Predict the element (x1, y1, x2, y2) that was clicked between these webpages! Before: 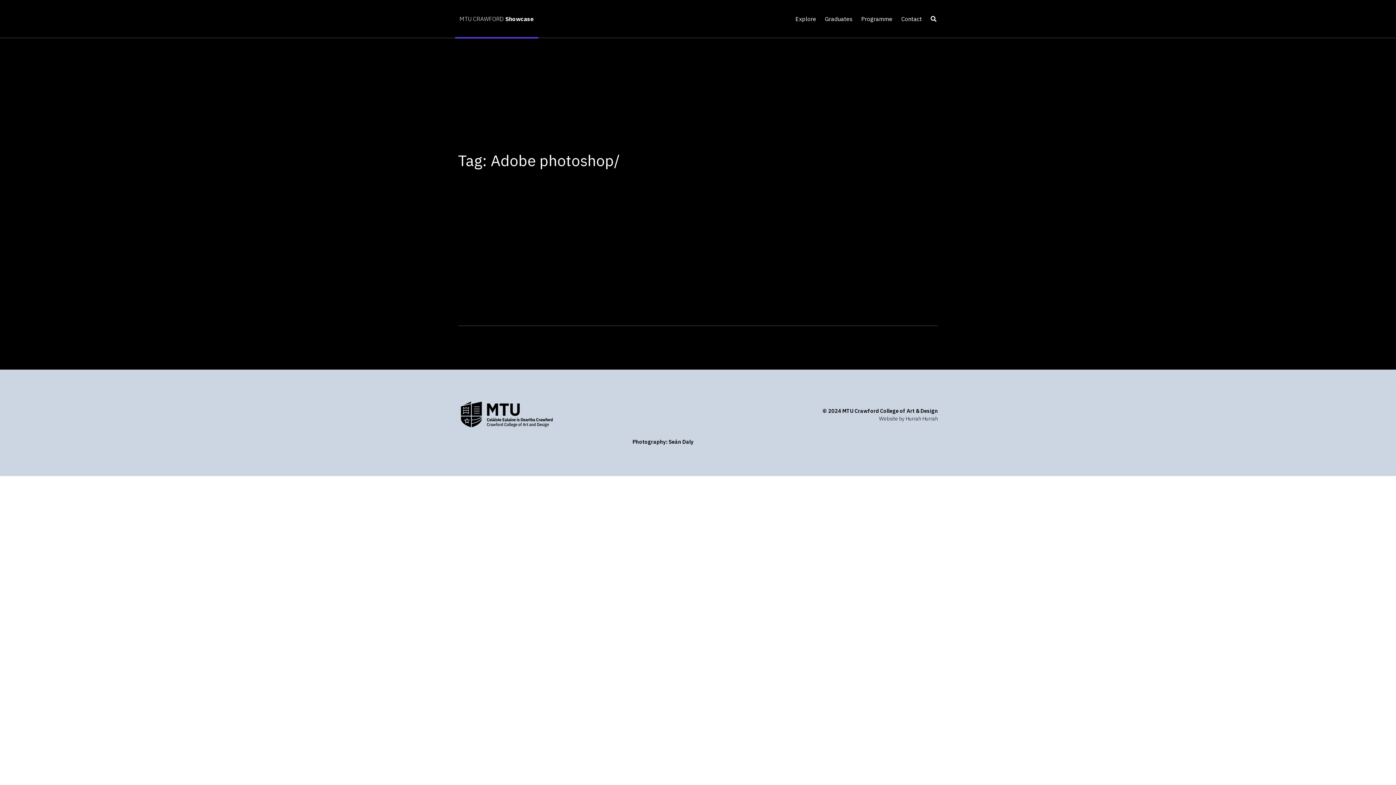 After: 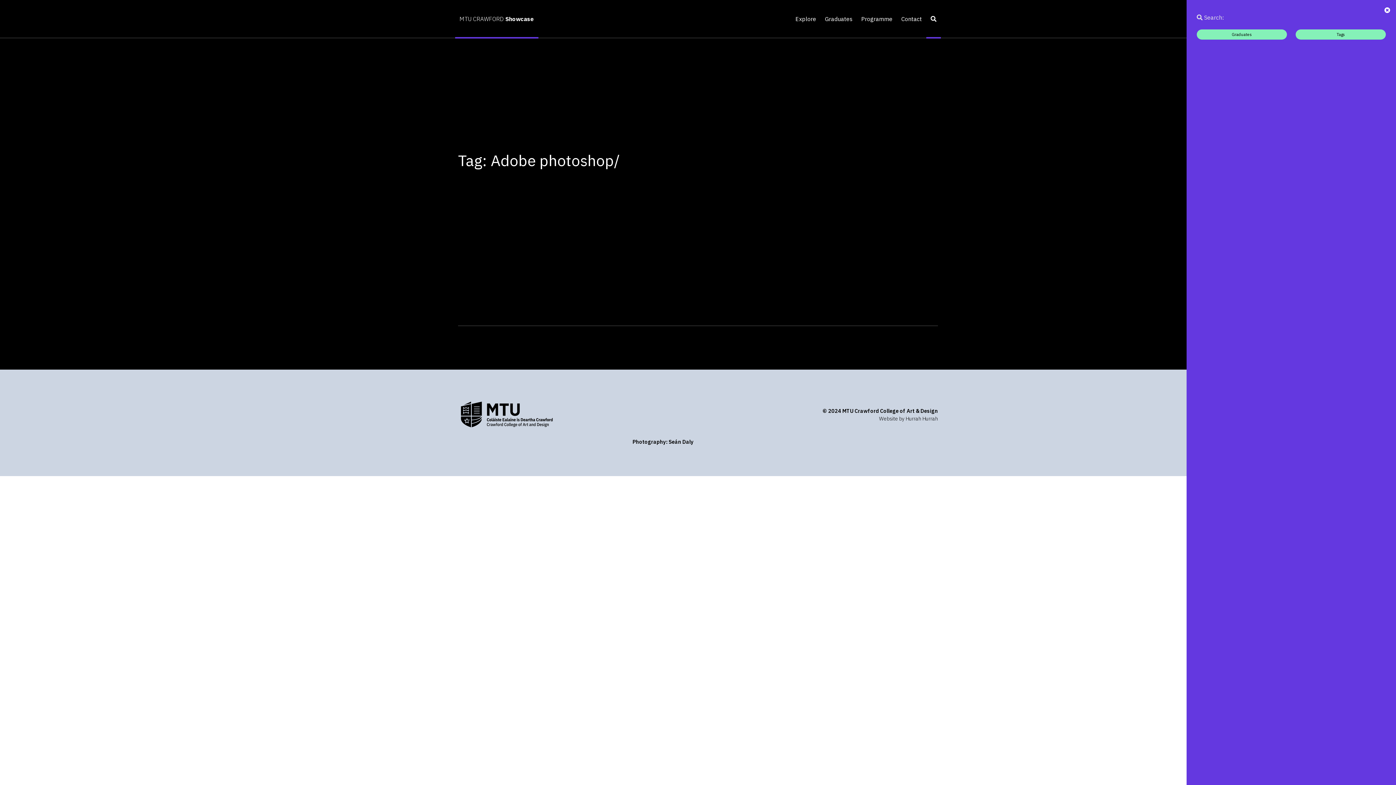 Action: bbox: (926, 0, 941, 37)